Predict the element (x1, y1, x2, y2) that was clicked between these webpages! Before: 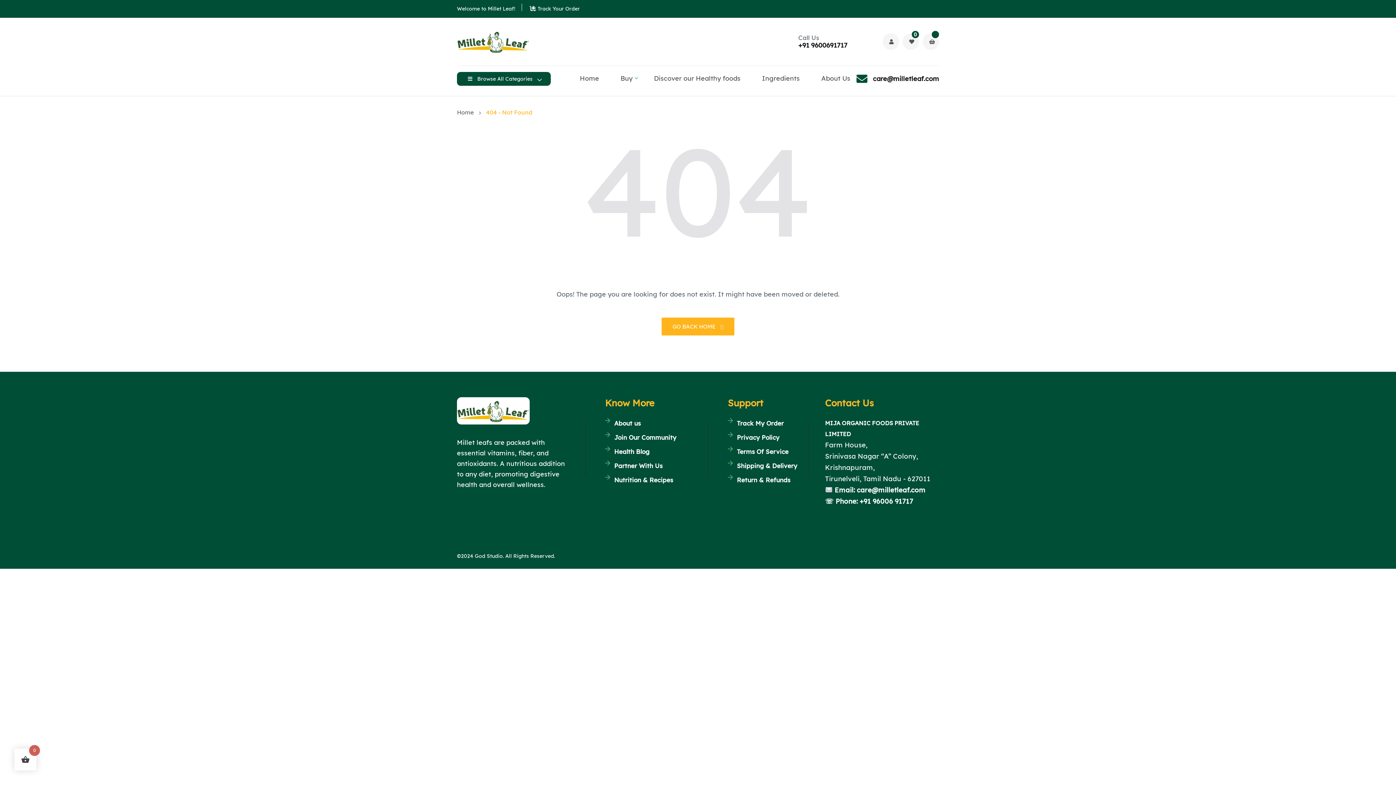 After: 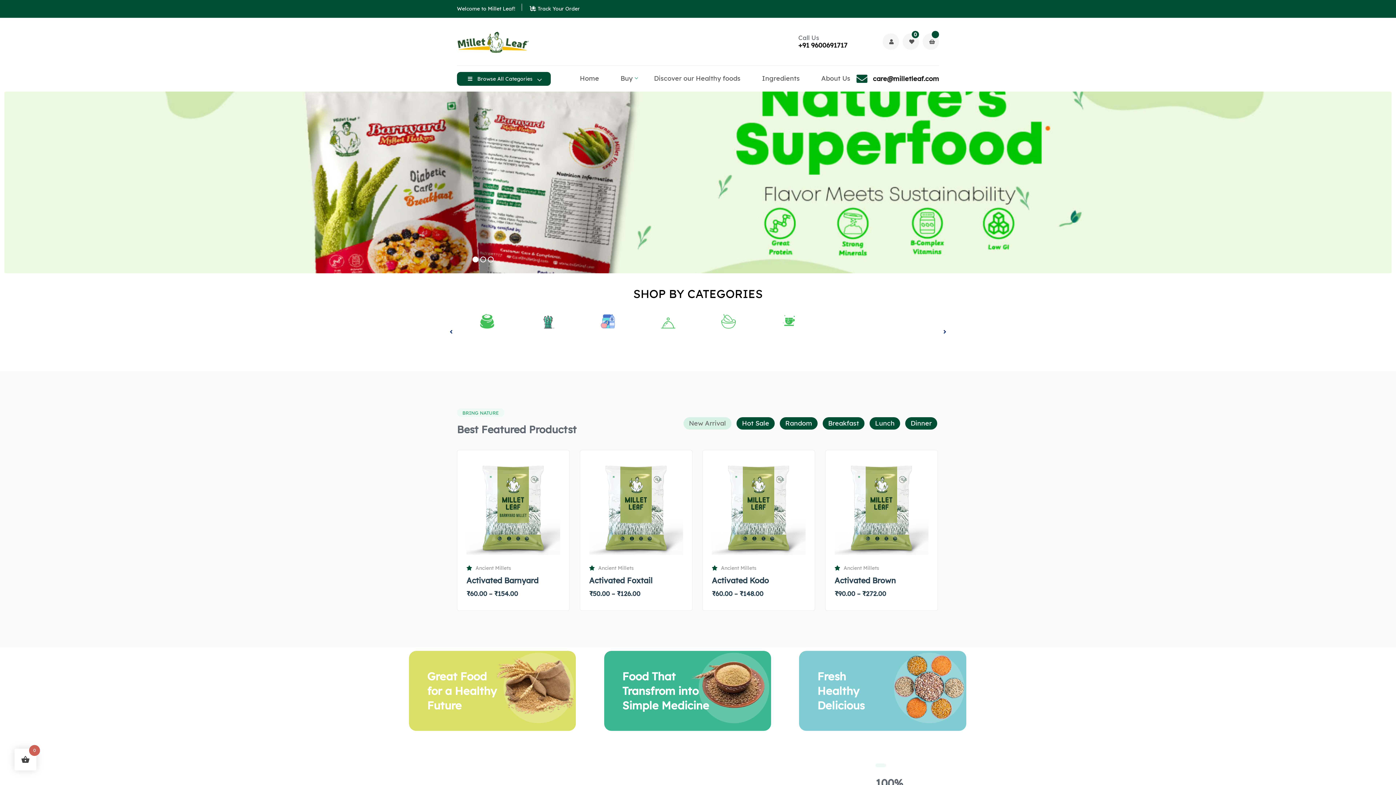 Action: bbox: (457, 37, 529, 44)